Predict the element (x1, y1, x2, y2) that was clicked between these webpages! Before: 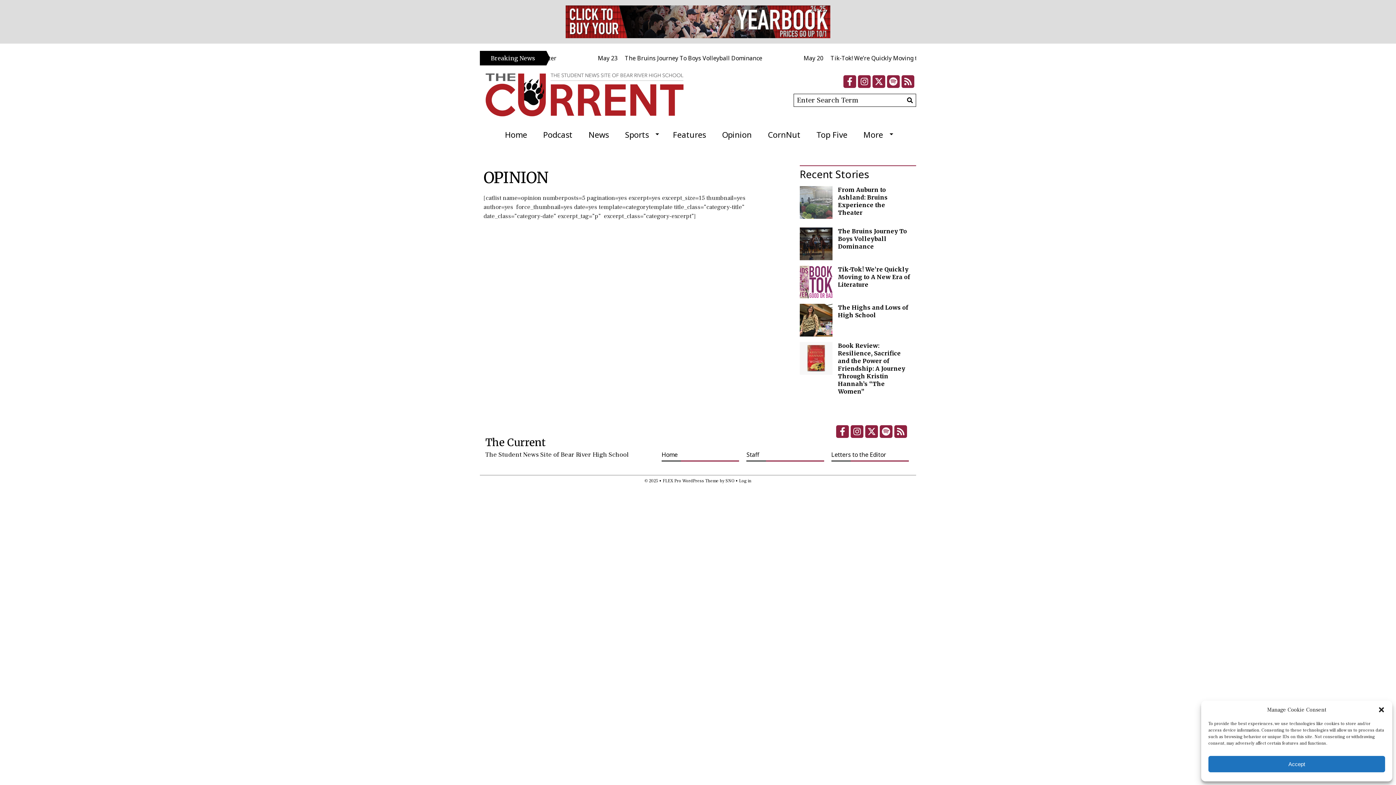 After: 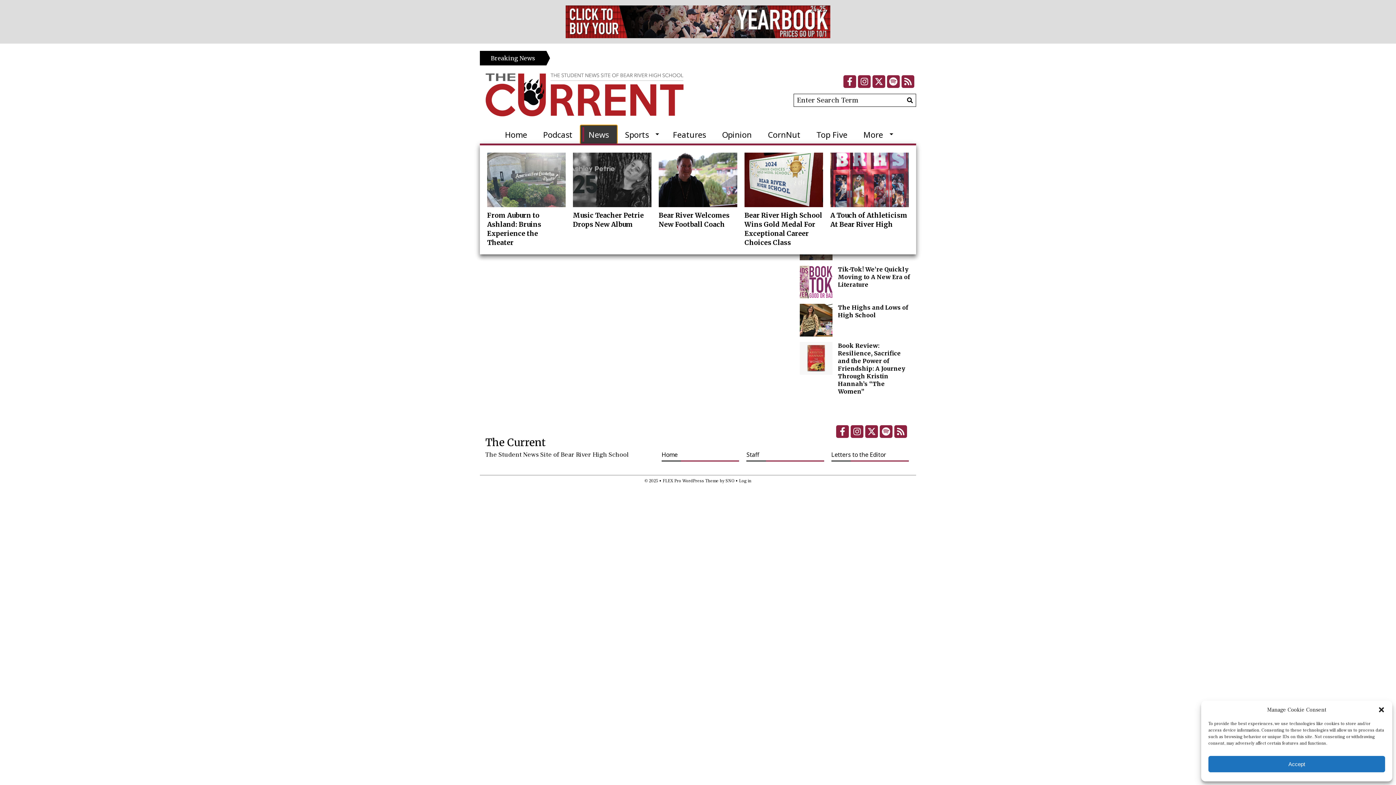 Action: bbox: (580, 125, 617, 143) label: News